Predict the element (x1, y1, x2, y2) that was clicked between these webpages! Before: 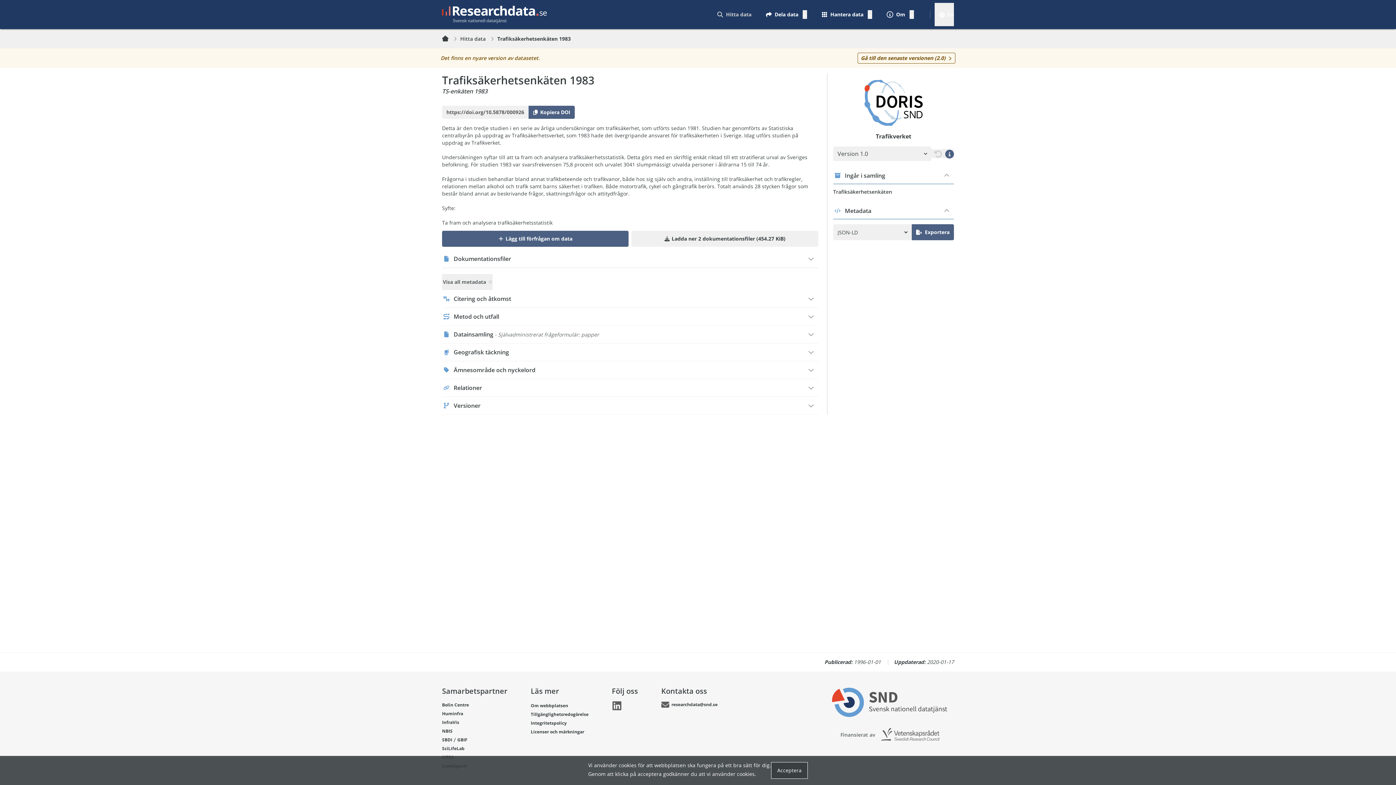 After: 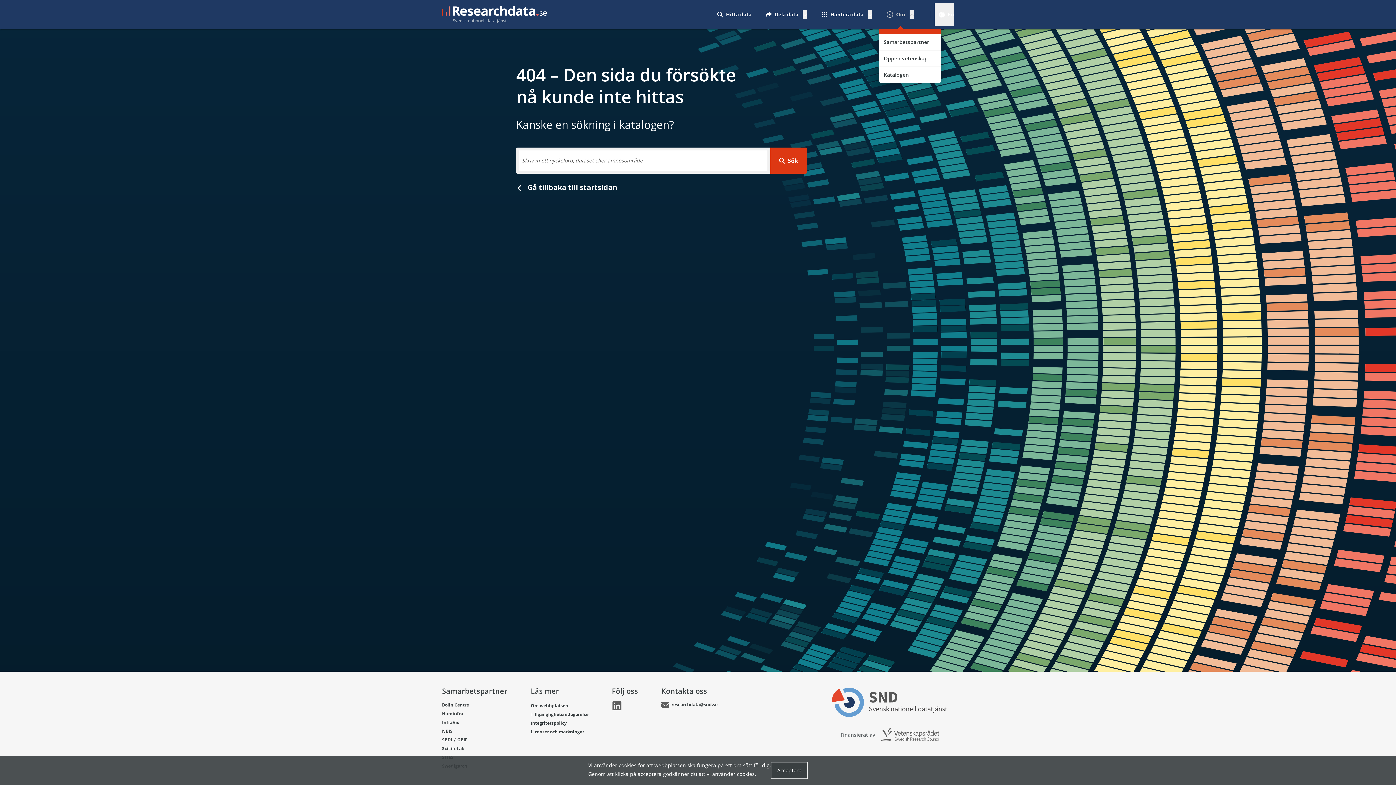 Action: bbox: (886, 2, 905, 26) label: Om